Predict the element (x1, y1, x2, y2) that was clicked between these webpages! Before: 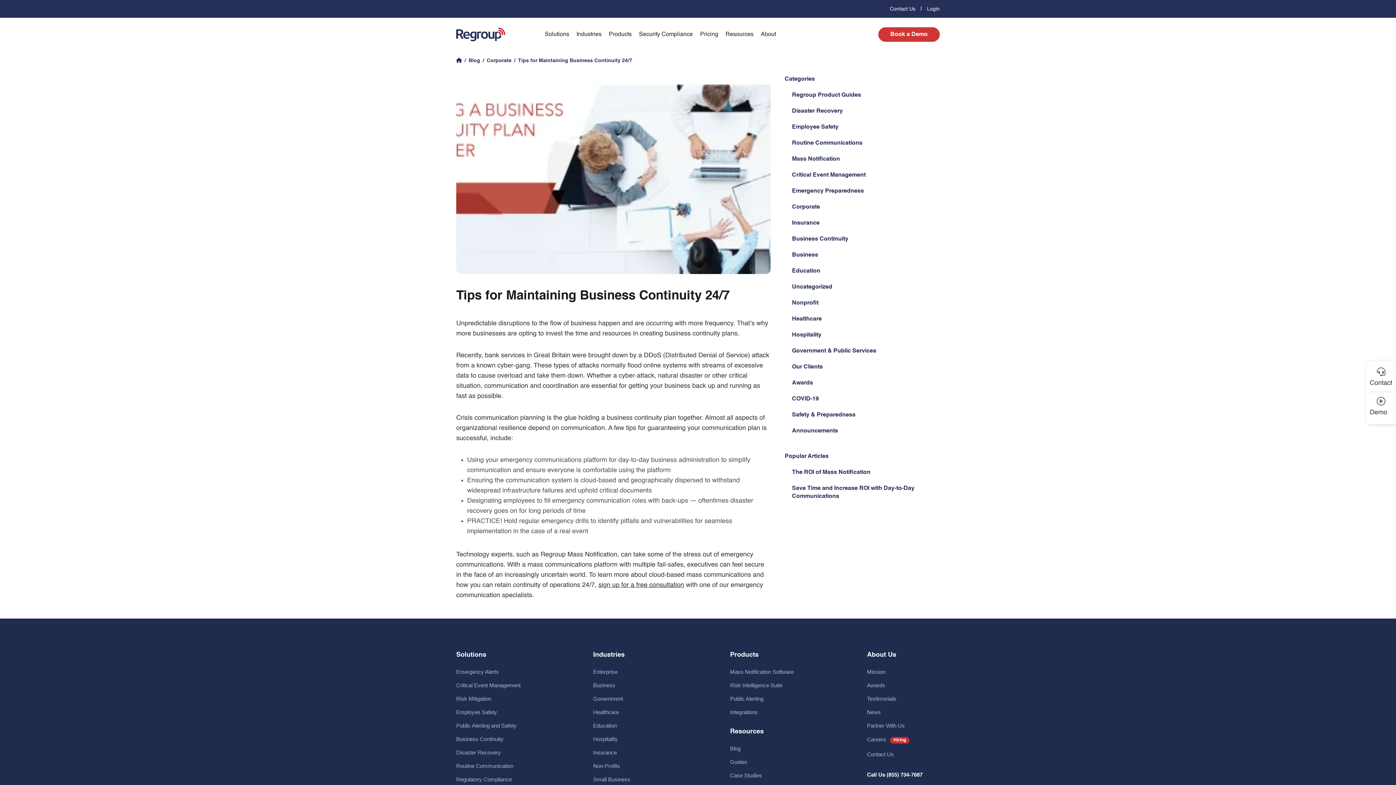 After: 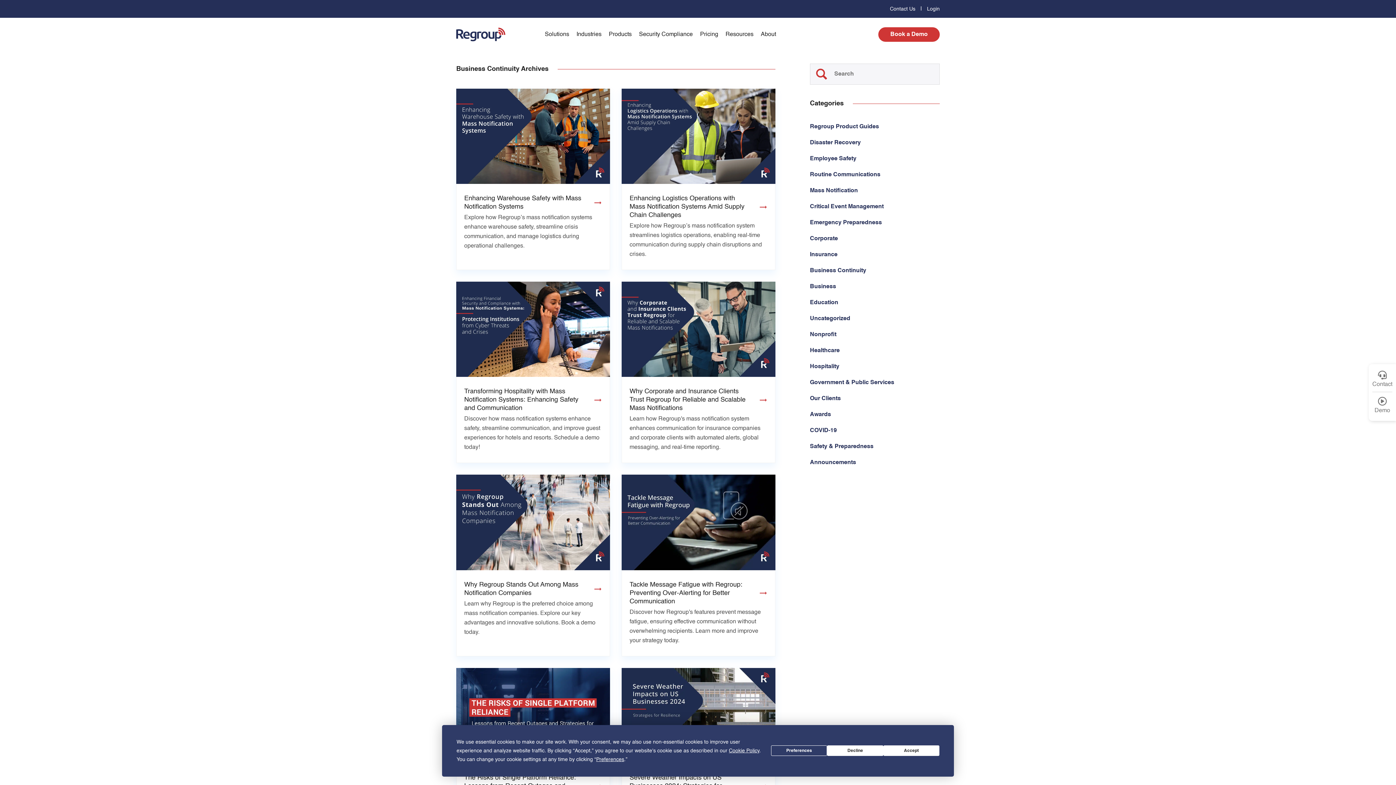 Action: label: Business Continuity bbox: (792, 236, 848, 242)